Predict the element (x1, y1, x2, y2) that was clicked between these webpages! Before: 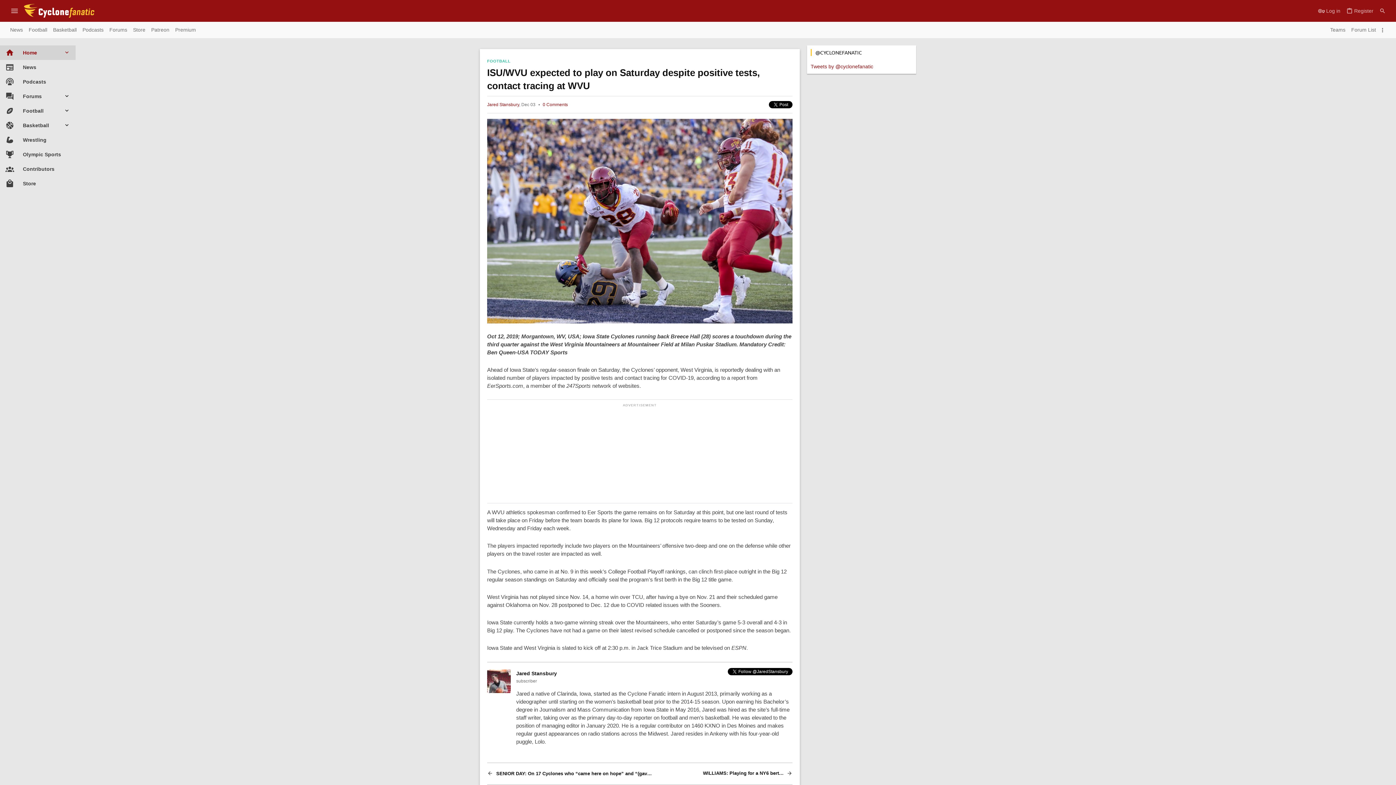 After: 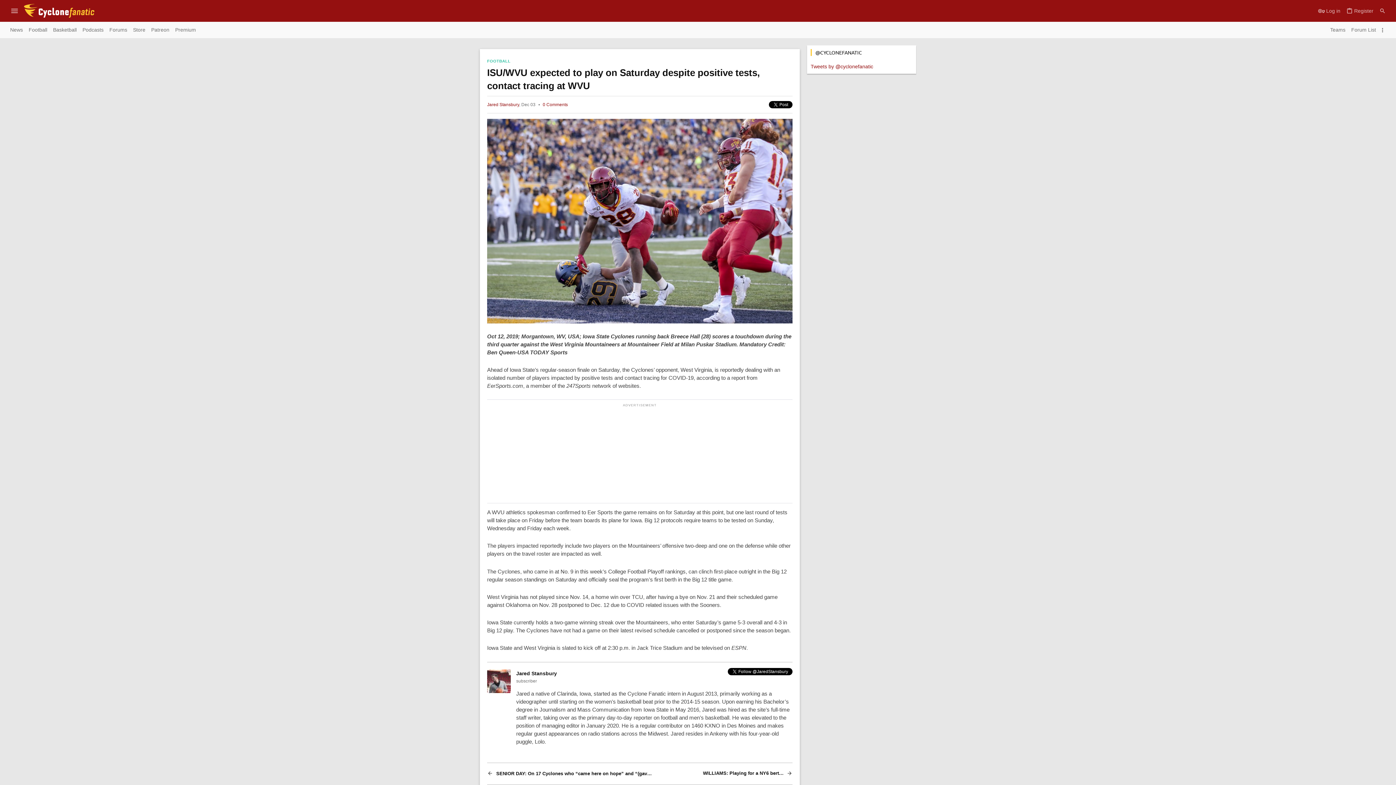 Action: label: Menu bbox: (7, 4, 22, 17)